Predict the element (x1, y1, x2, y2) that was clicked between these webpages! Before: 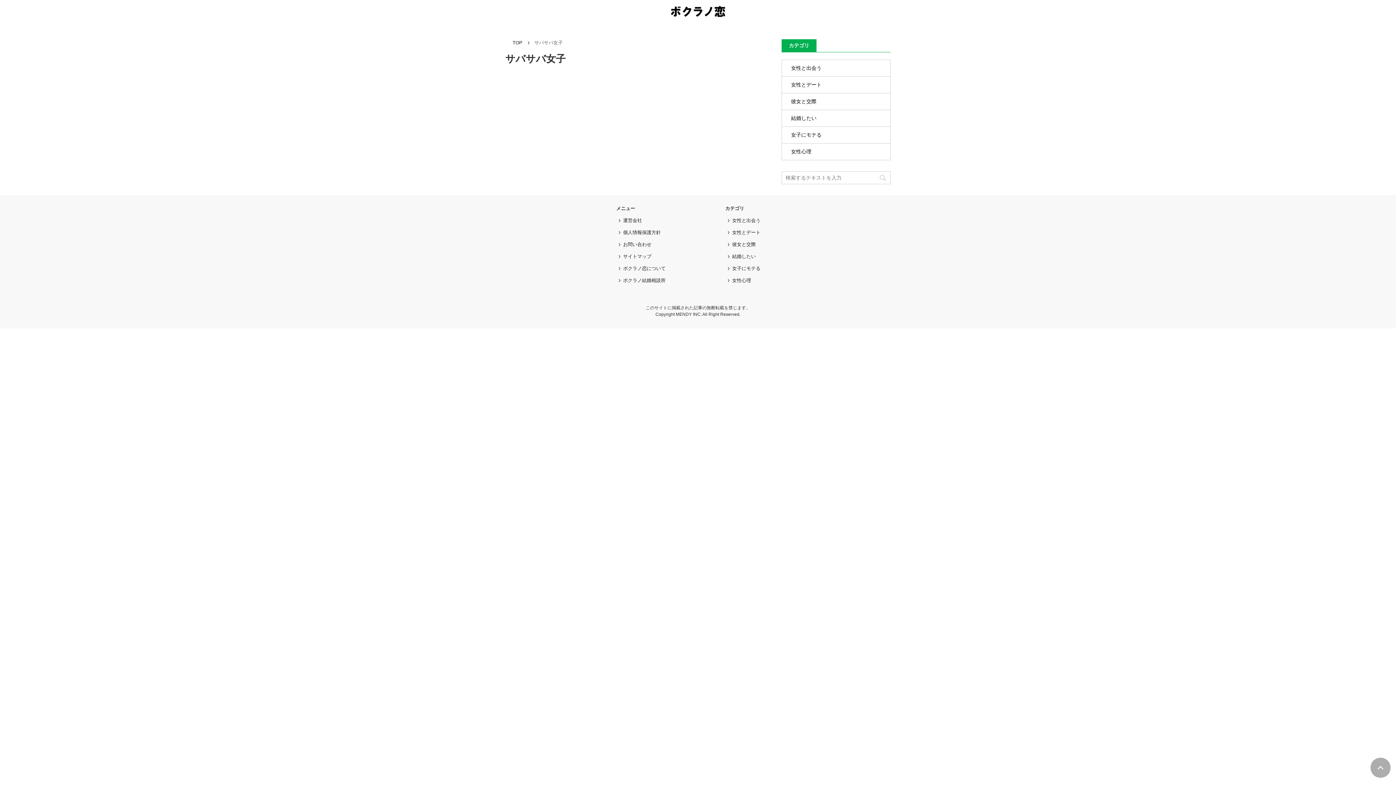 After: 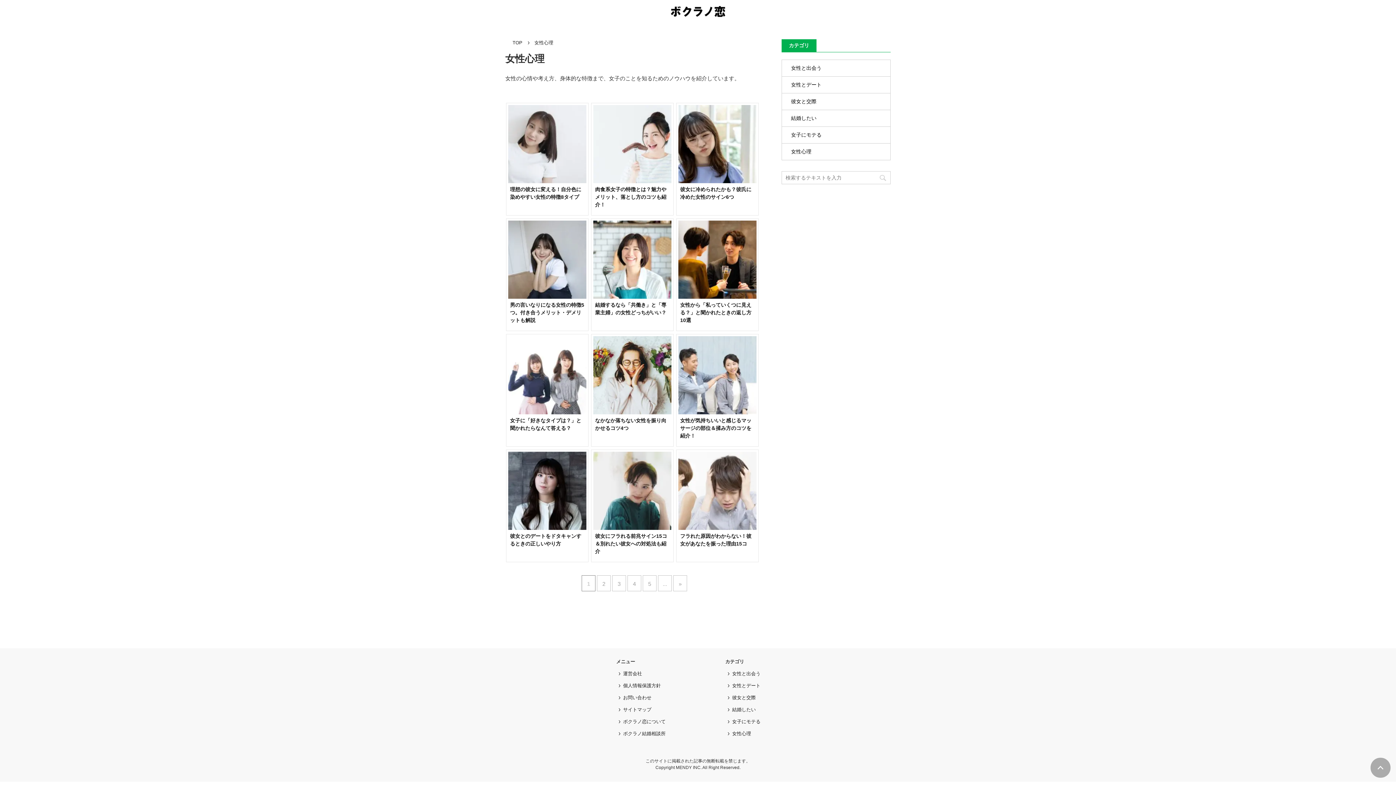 Action: bbox: (728, 274, 751, 286) label: 女性心理